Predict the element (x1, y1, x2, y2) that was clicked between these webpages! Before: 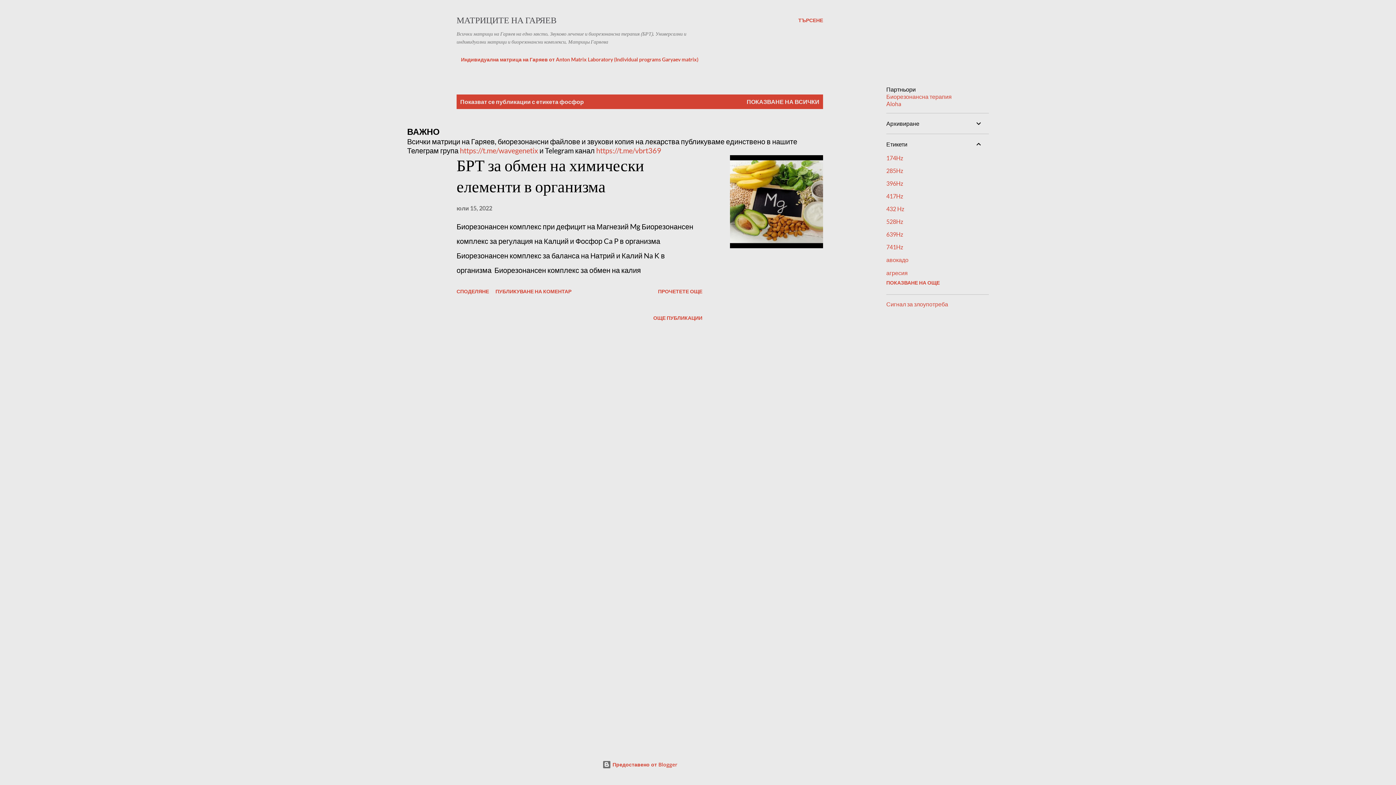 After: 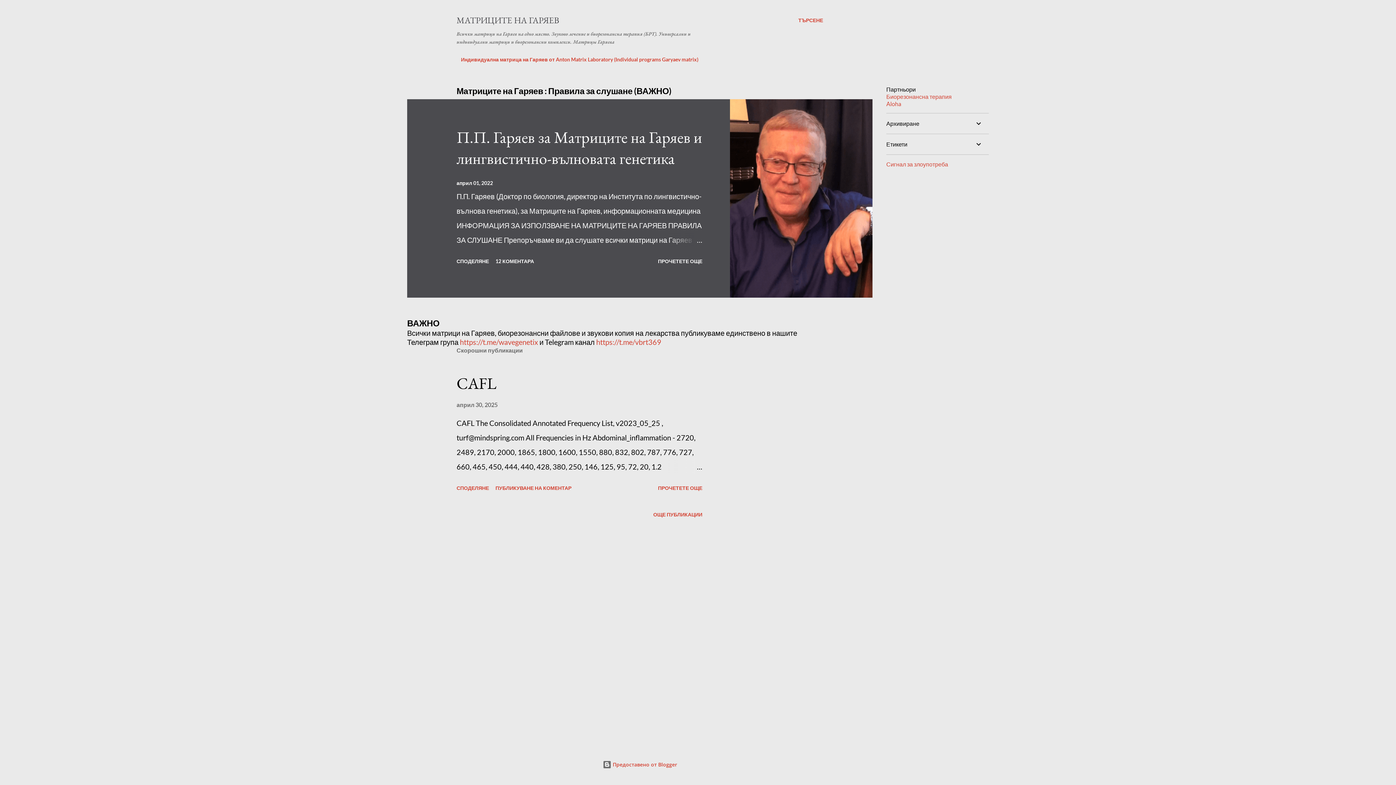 Action: label: ПОКАЗВАНЕ НА ВСИЧКИ bbox: (746, 98, 819, 105)